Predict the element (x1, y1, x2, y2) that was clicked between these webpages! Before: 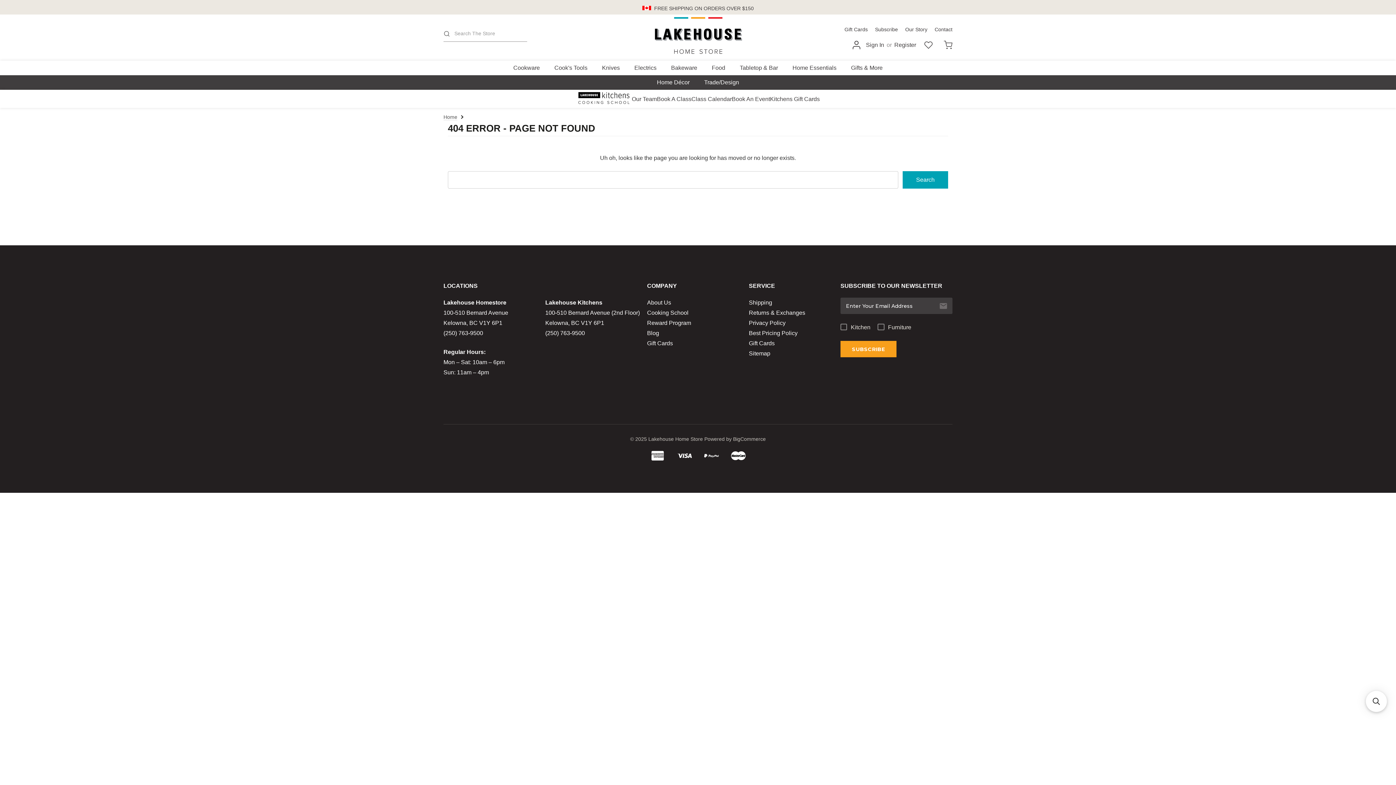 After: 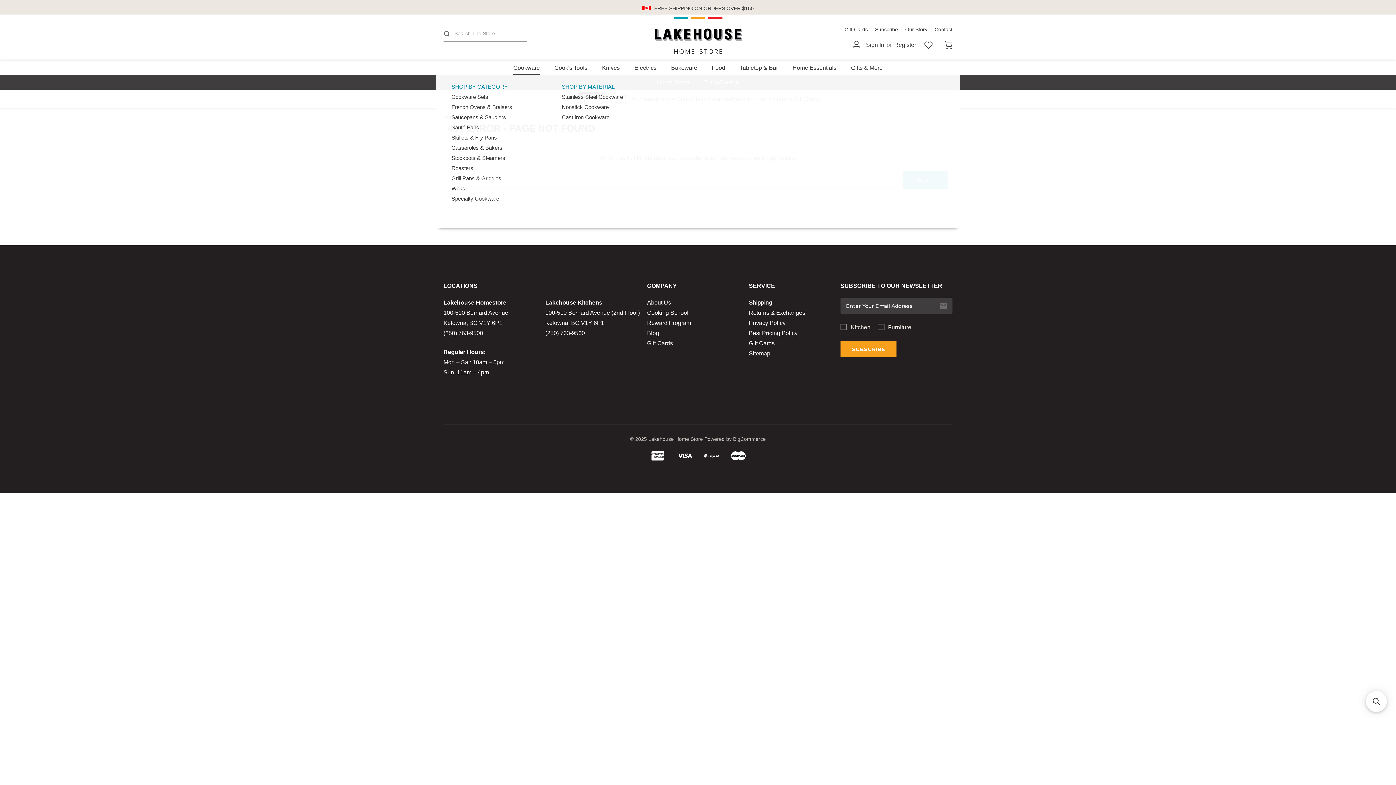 Action: label: Cookware bbox: (513, 60, 540, 76)